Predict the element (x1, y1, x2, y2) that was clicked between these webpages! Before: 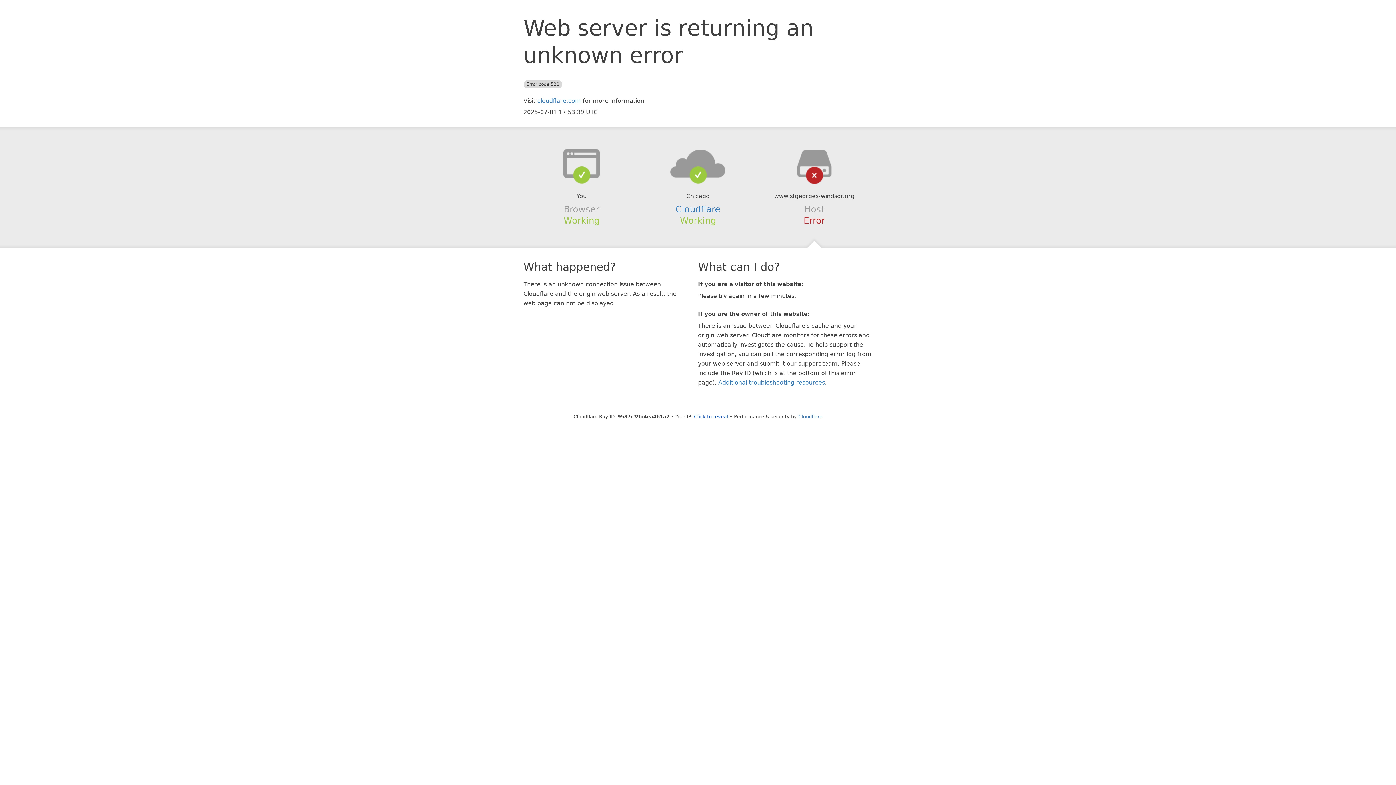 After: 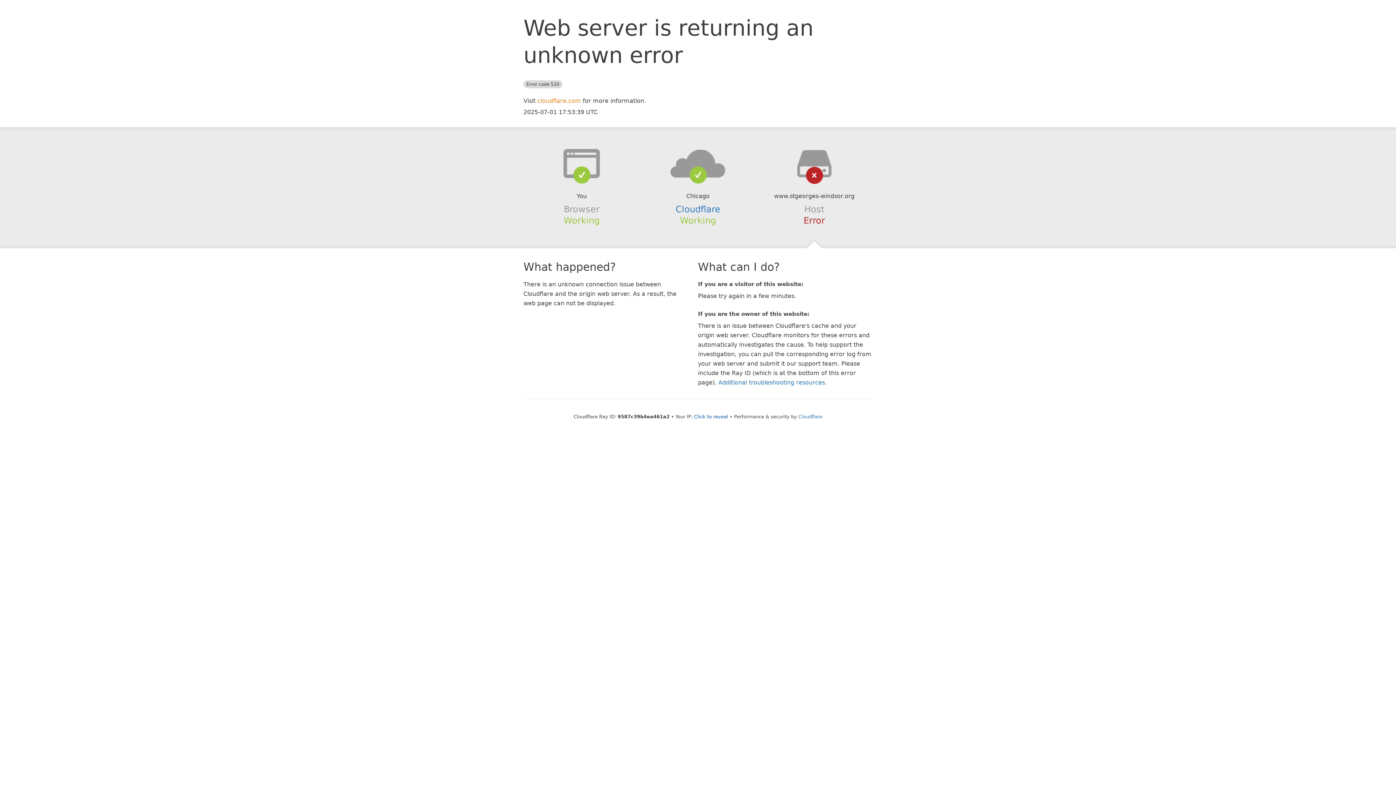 Action: bbox: (537, 97, 581, 104) label: cloudflare.com